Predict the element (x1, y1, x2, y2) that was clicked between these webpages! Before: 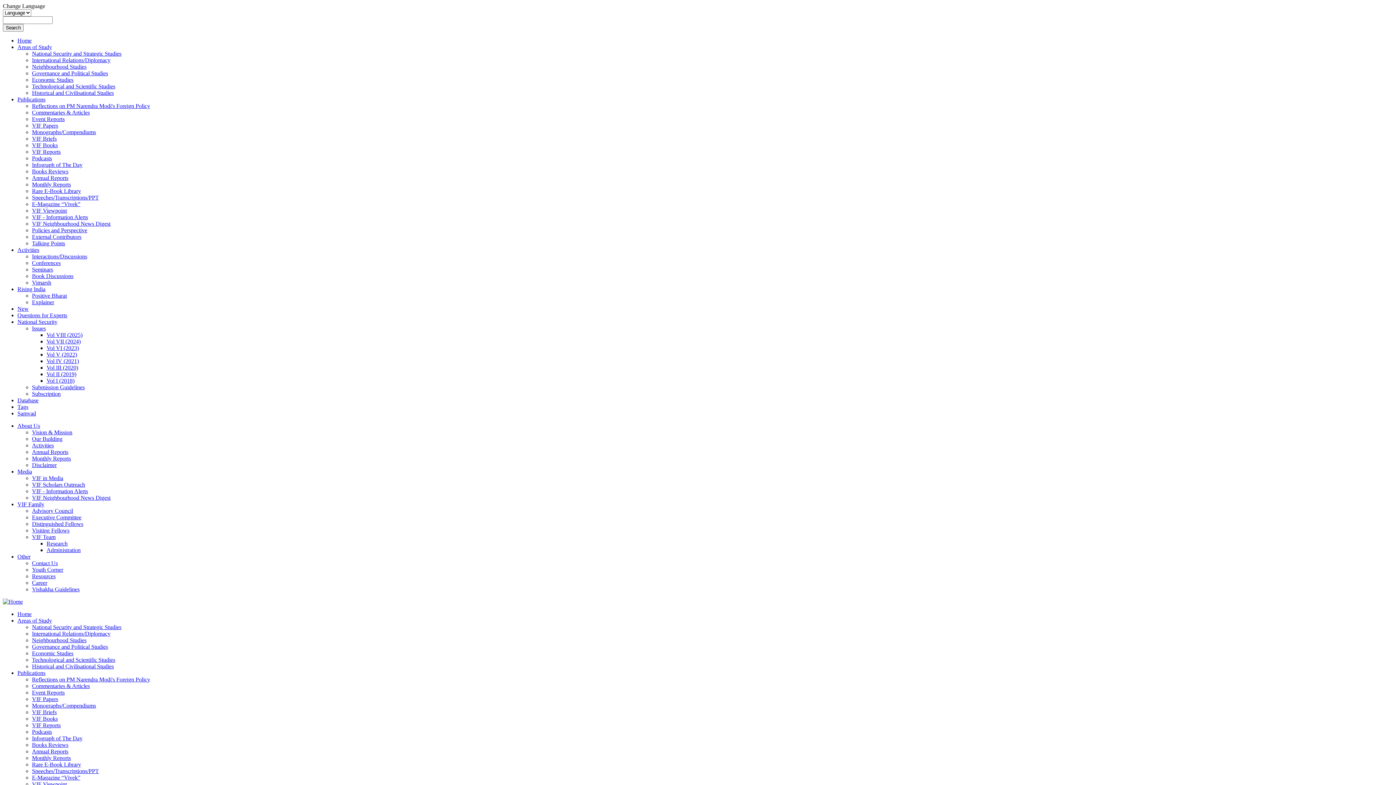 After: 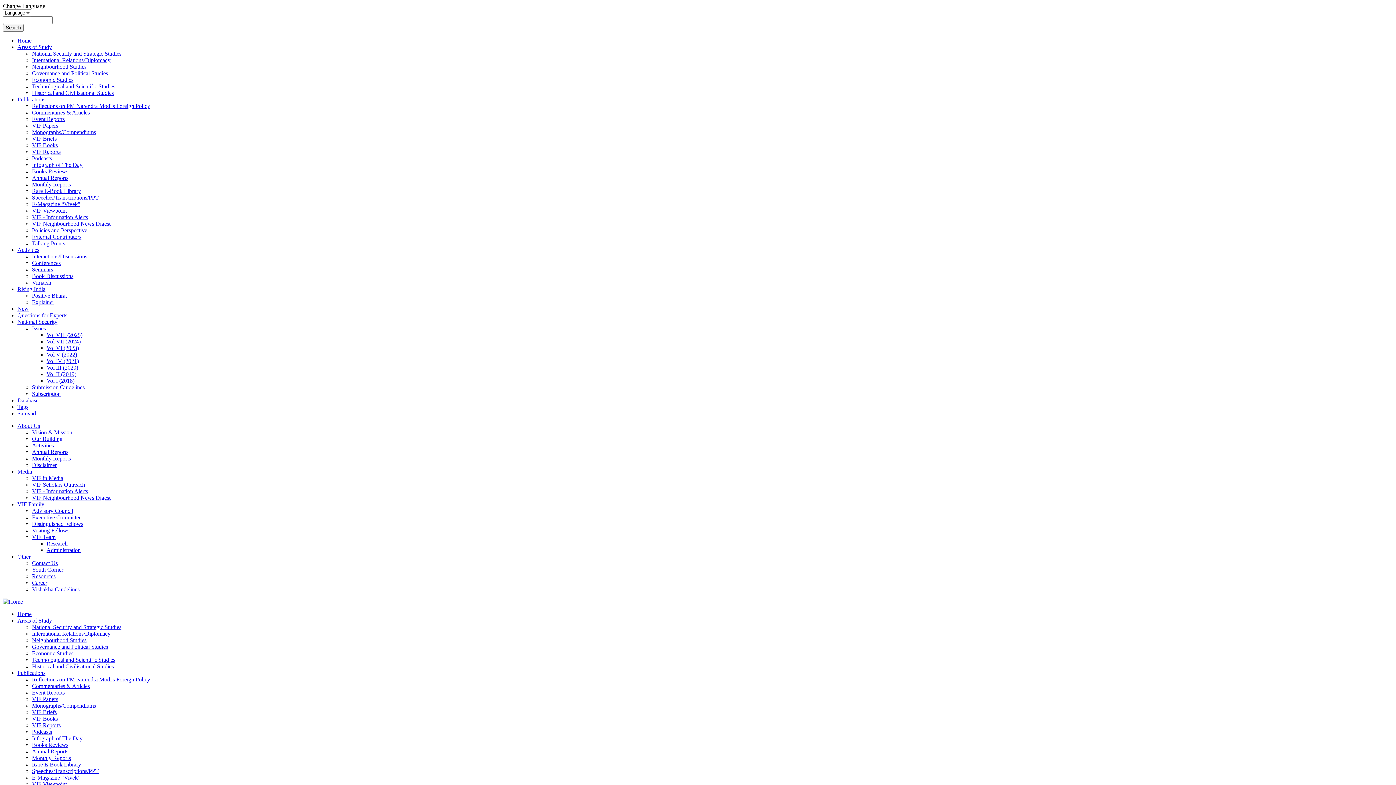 Action: bbox: (32, 586, 79, 592) label: Vishakha Guidelines